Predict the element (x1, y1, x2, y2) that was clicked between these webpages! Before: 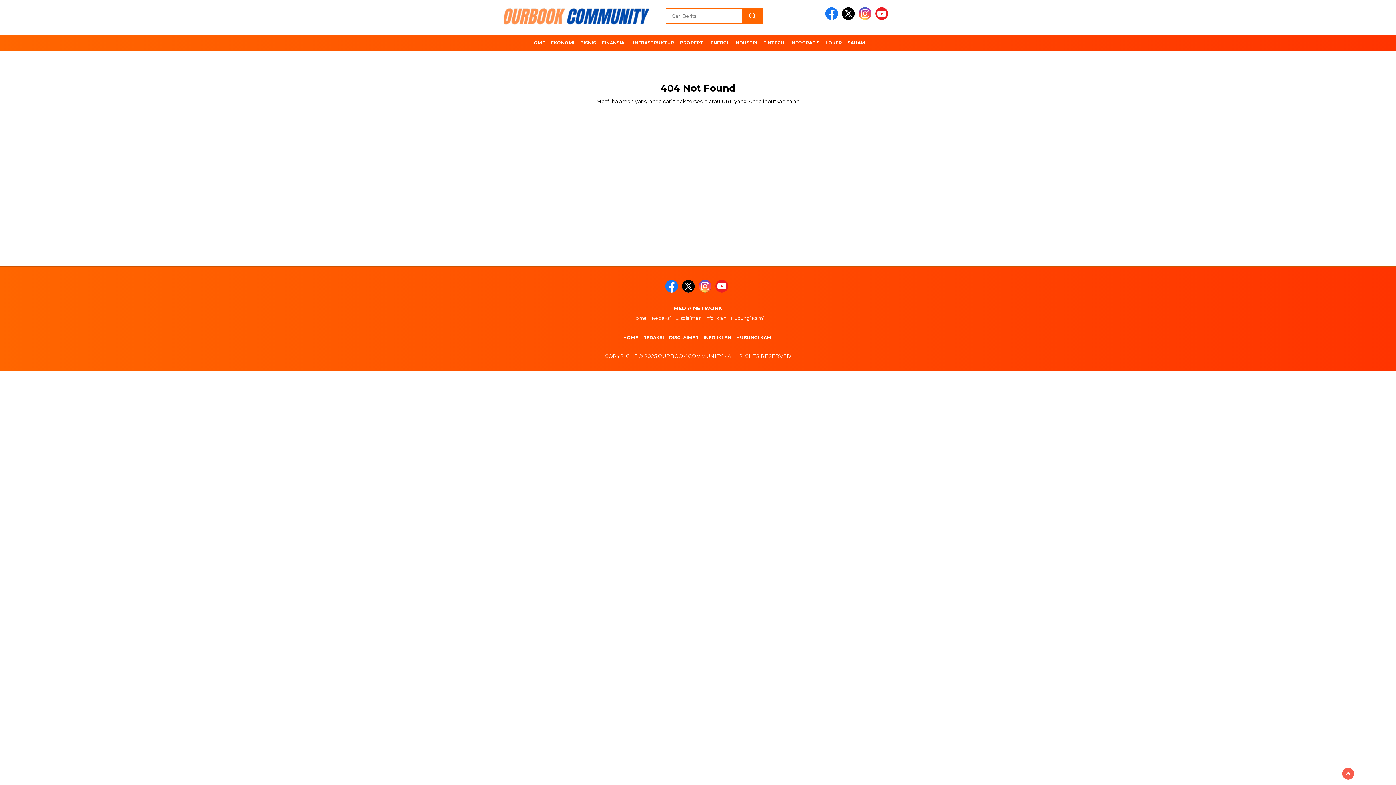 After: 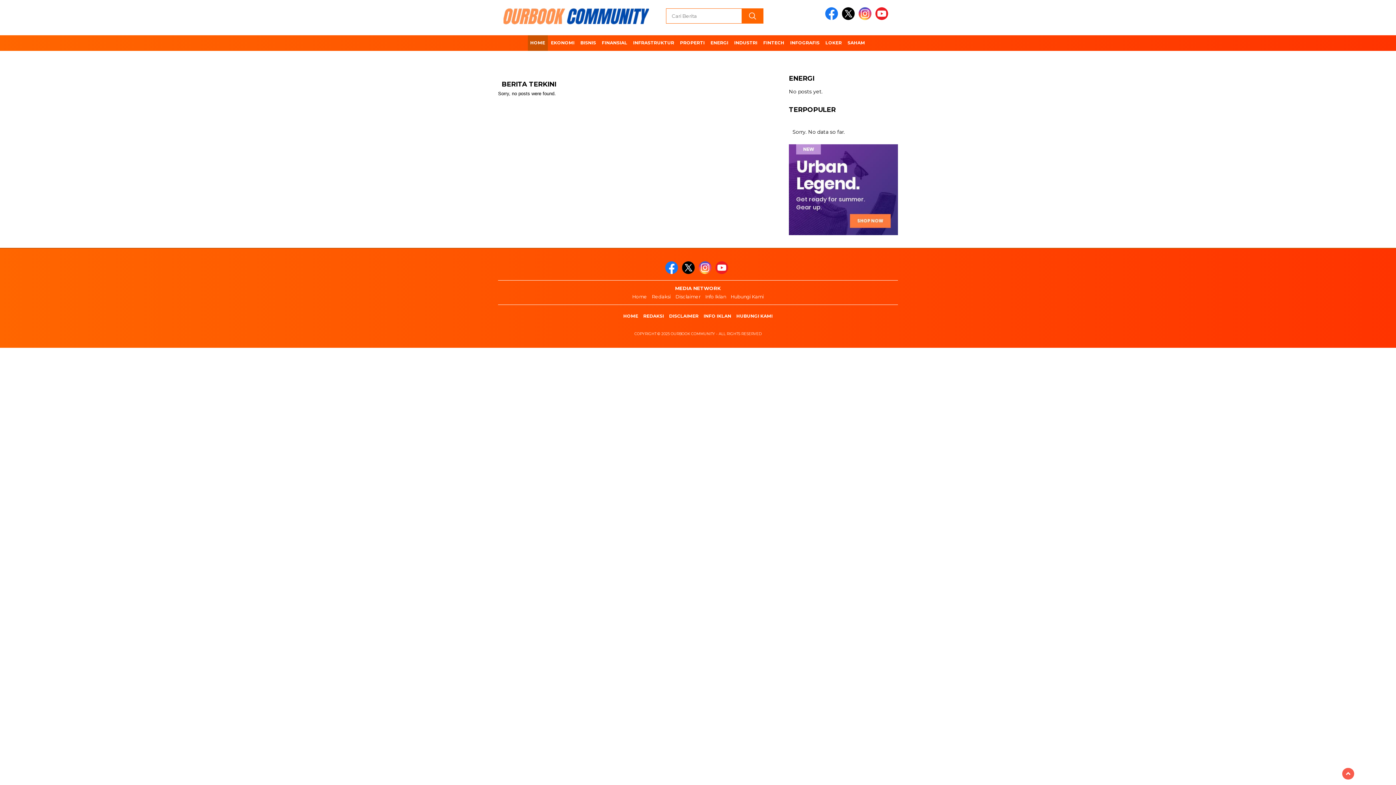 Action: label: HOME bbox: (621, 330, 640, 345)